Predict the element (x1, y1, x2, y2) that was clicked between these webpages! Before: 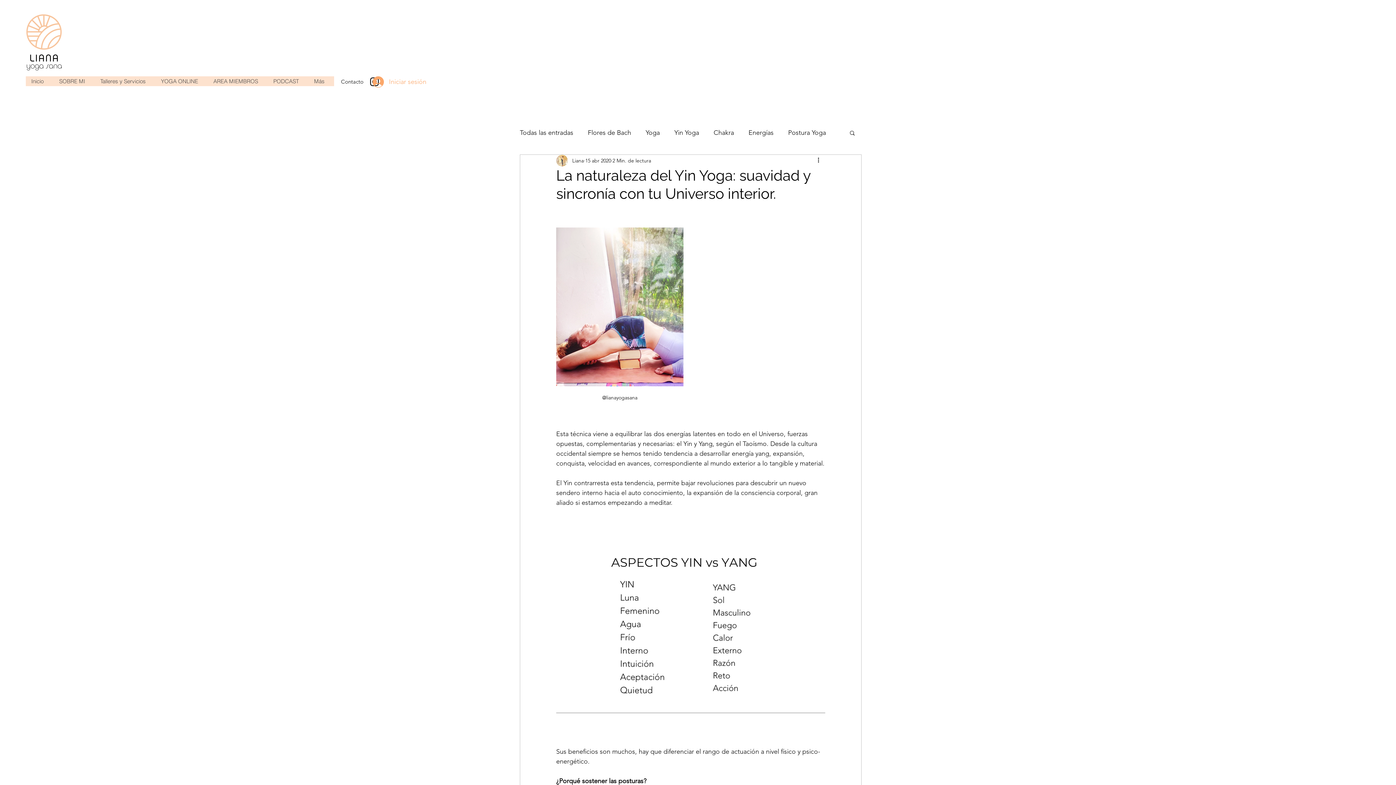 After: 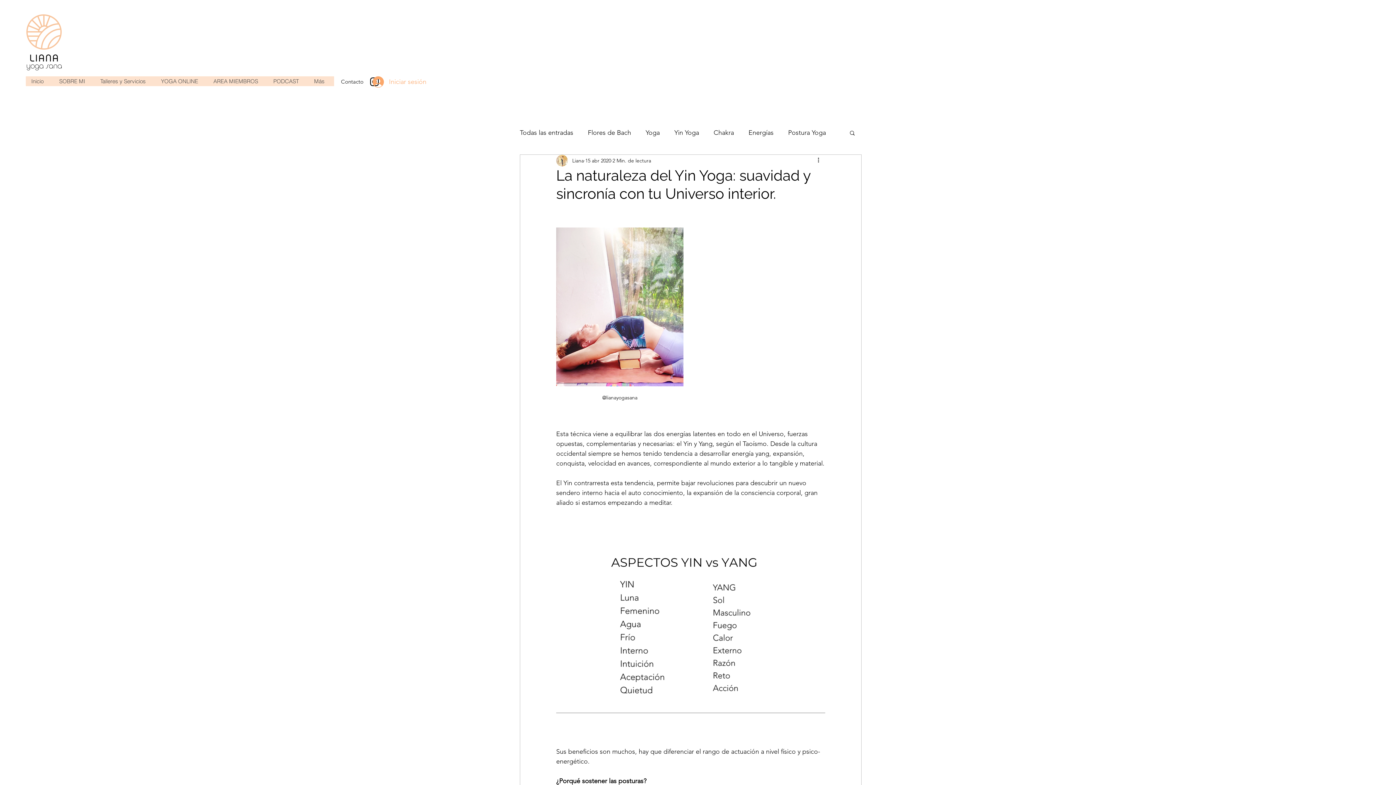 Action: bbox: (816, 156, 825, 165) label: Más acciones